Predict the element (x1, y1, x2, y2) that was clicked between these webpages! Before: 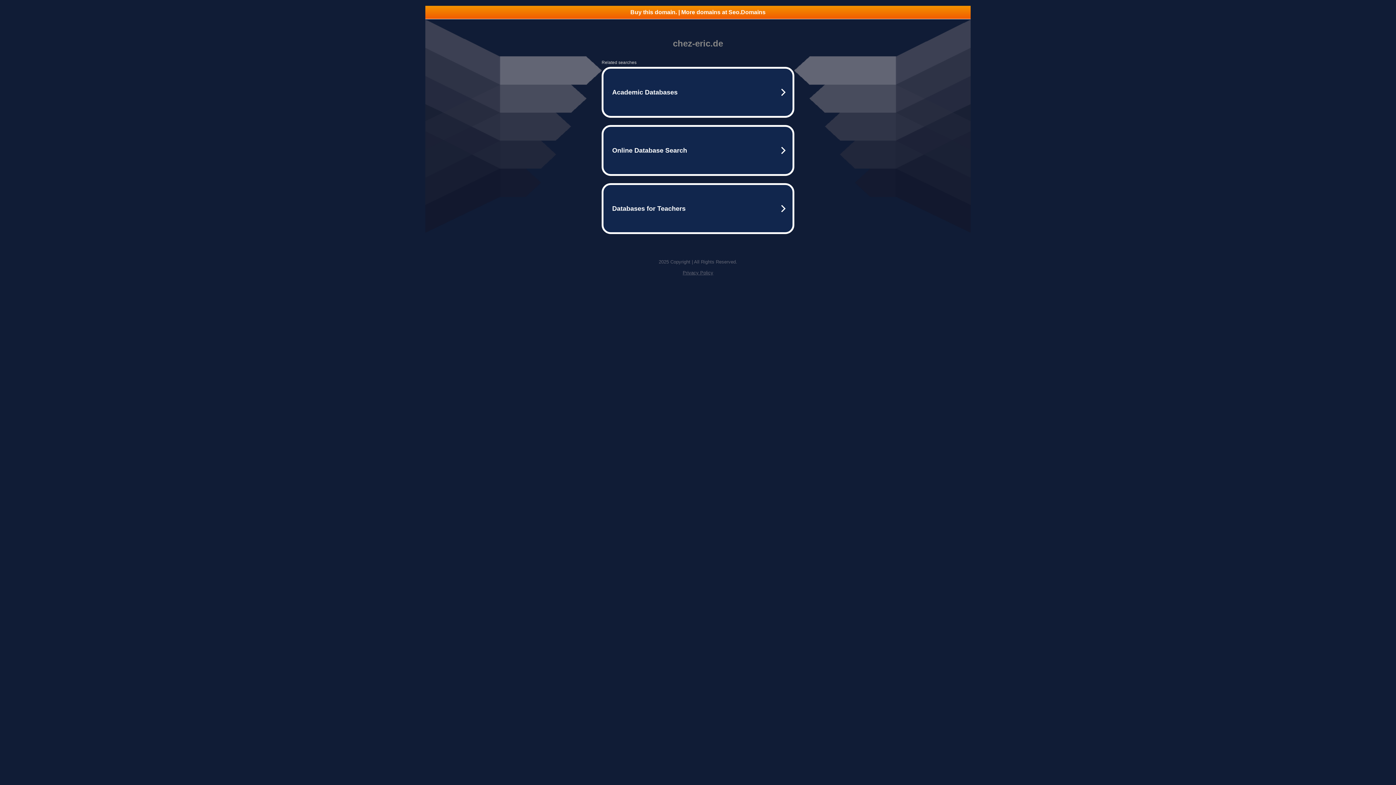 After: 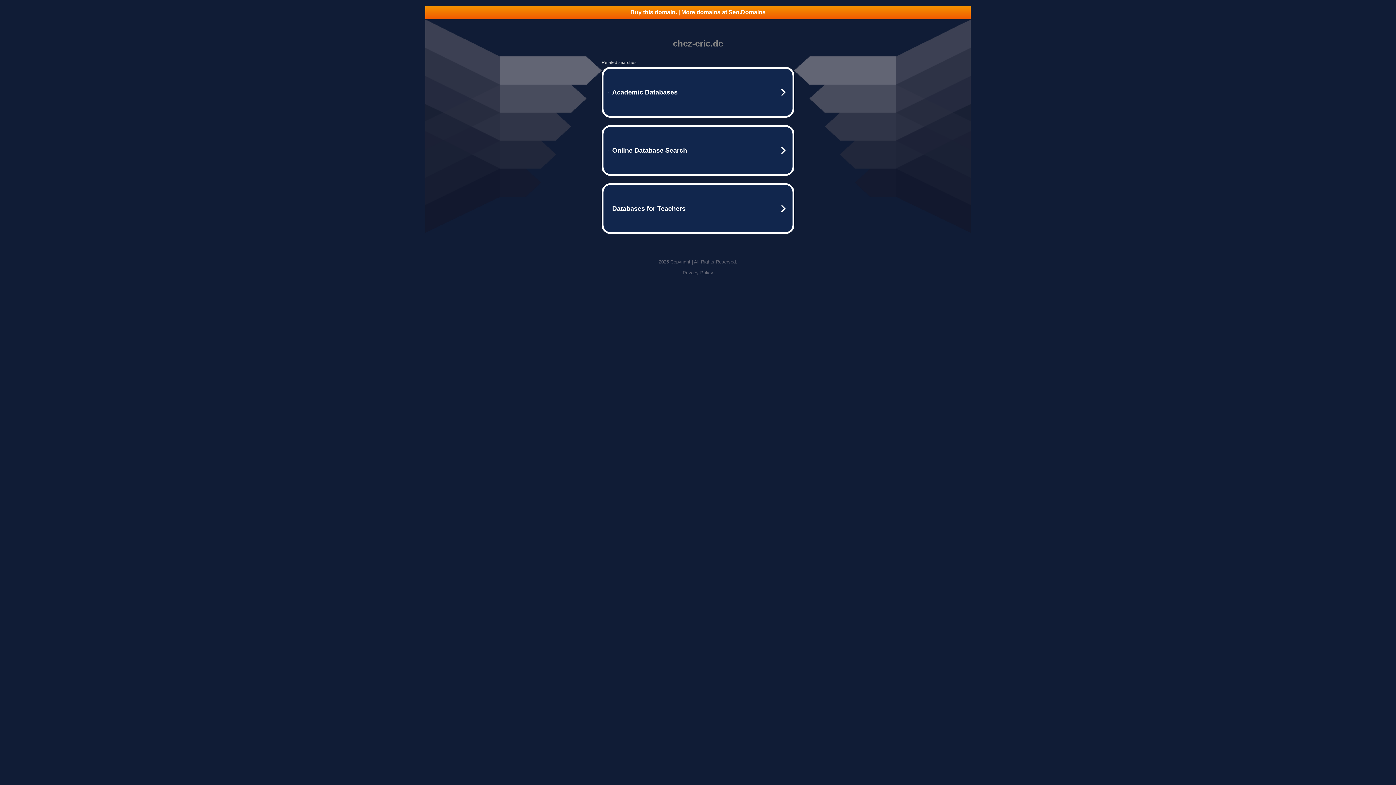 Action: label: Buy this domain. | More domains at Seo.Domains bbox: (425, 5, 970, 18)